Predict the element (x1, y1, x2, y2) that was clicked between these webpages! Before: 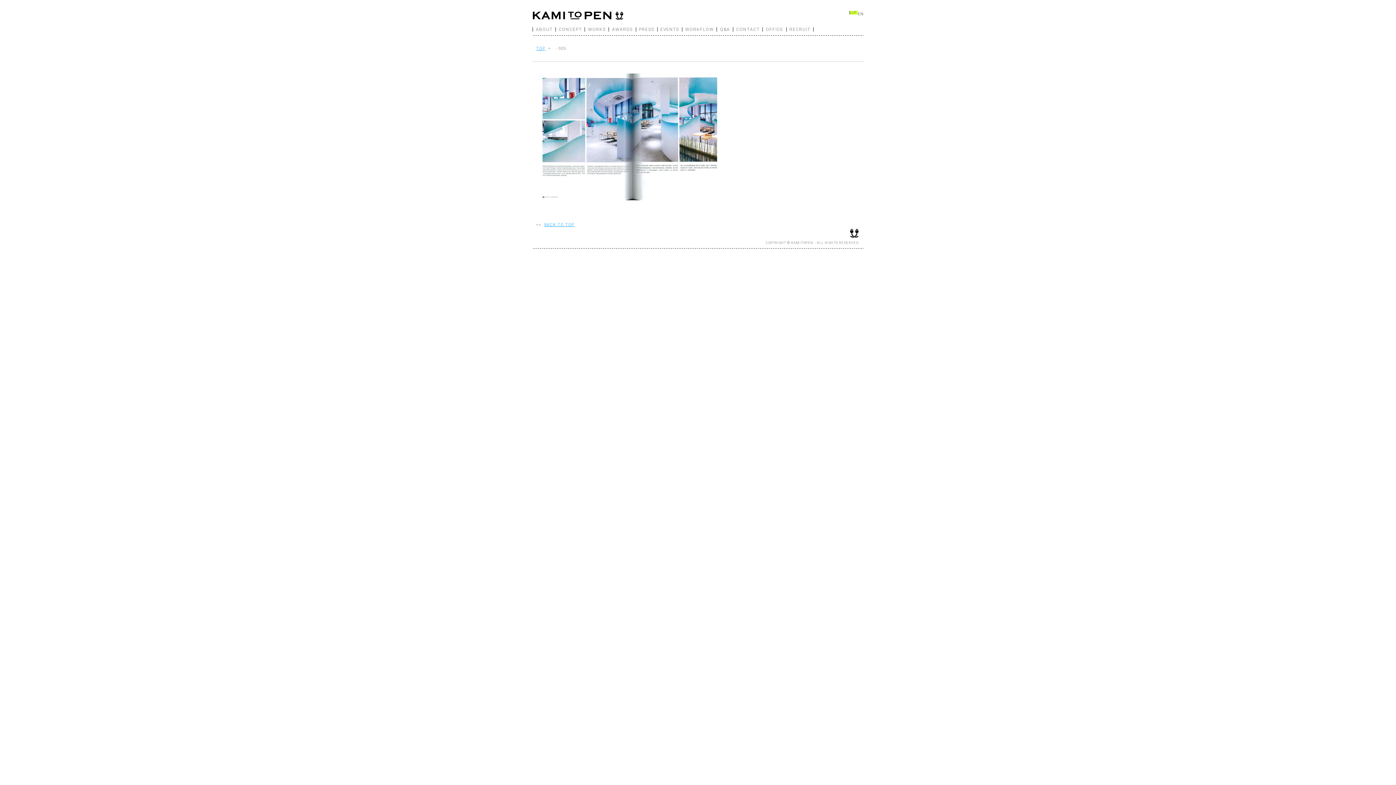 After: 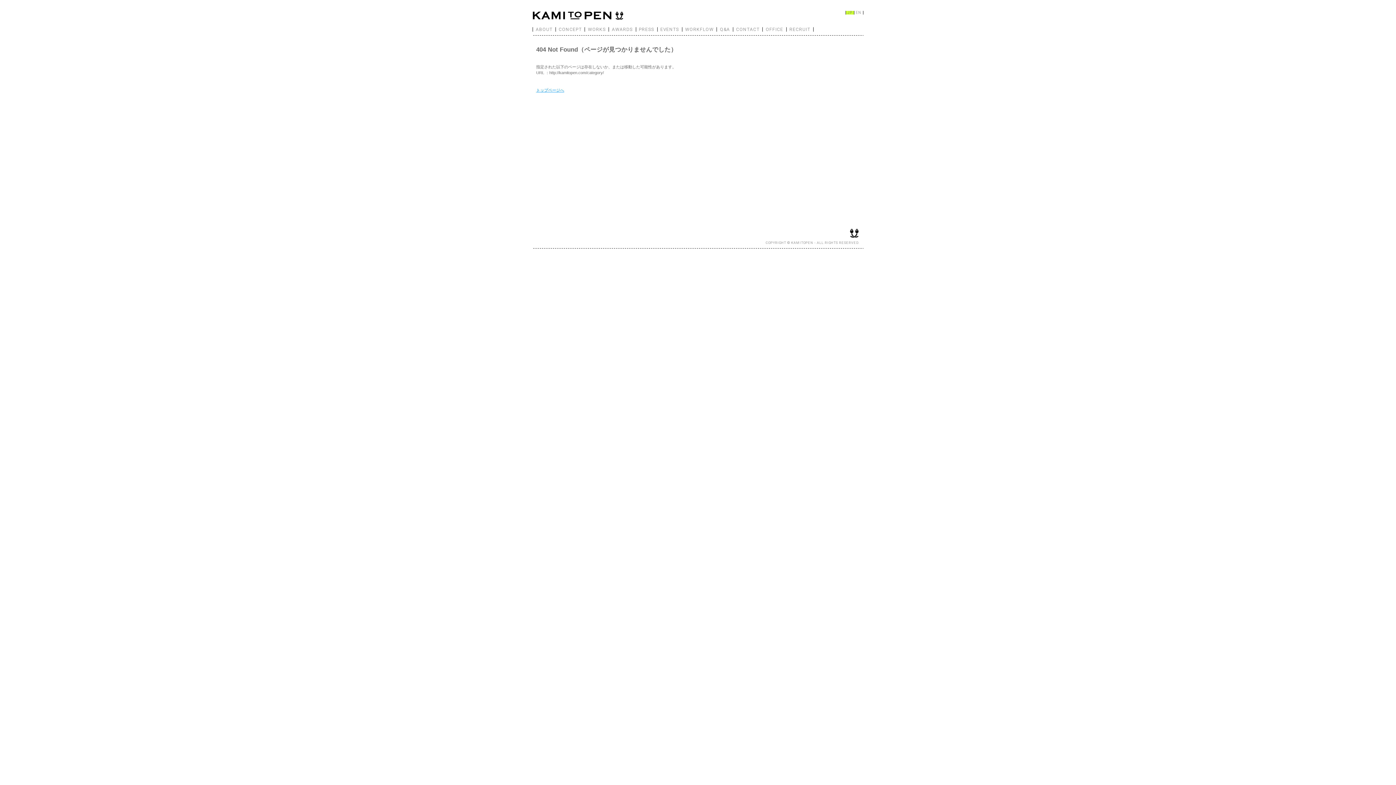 Action: bbox: (536, 46, 545, 50) label: TOP